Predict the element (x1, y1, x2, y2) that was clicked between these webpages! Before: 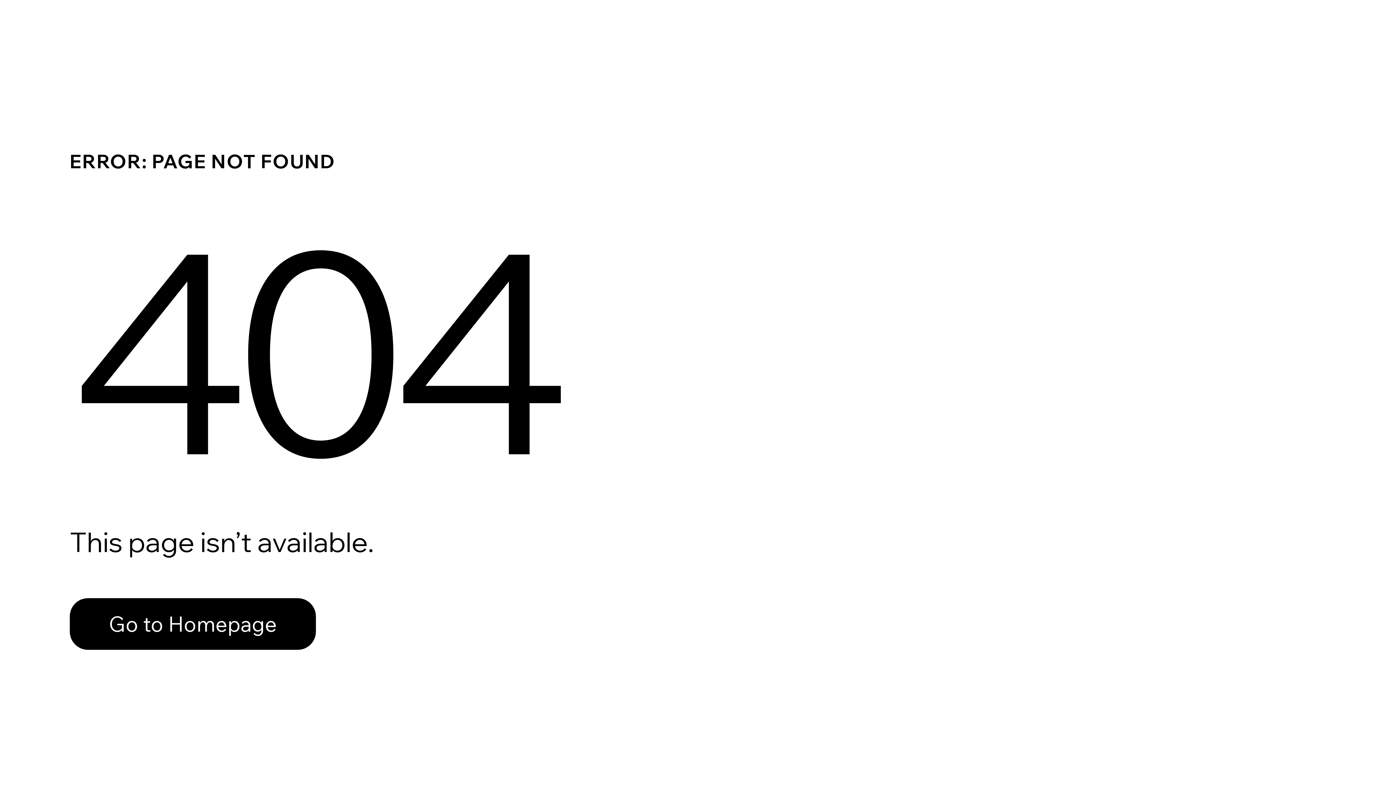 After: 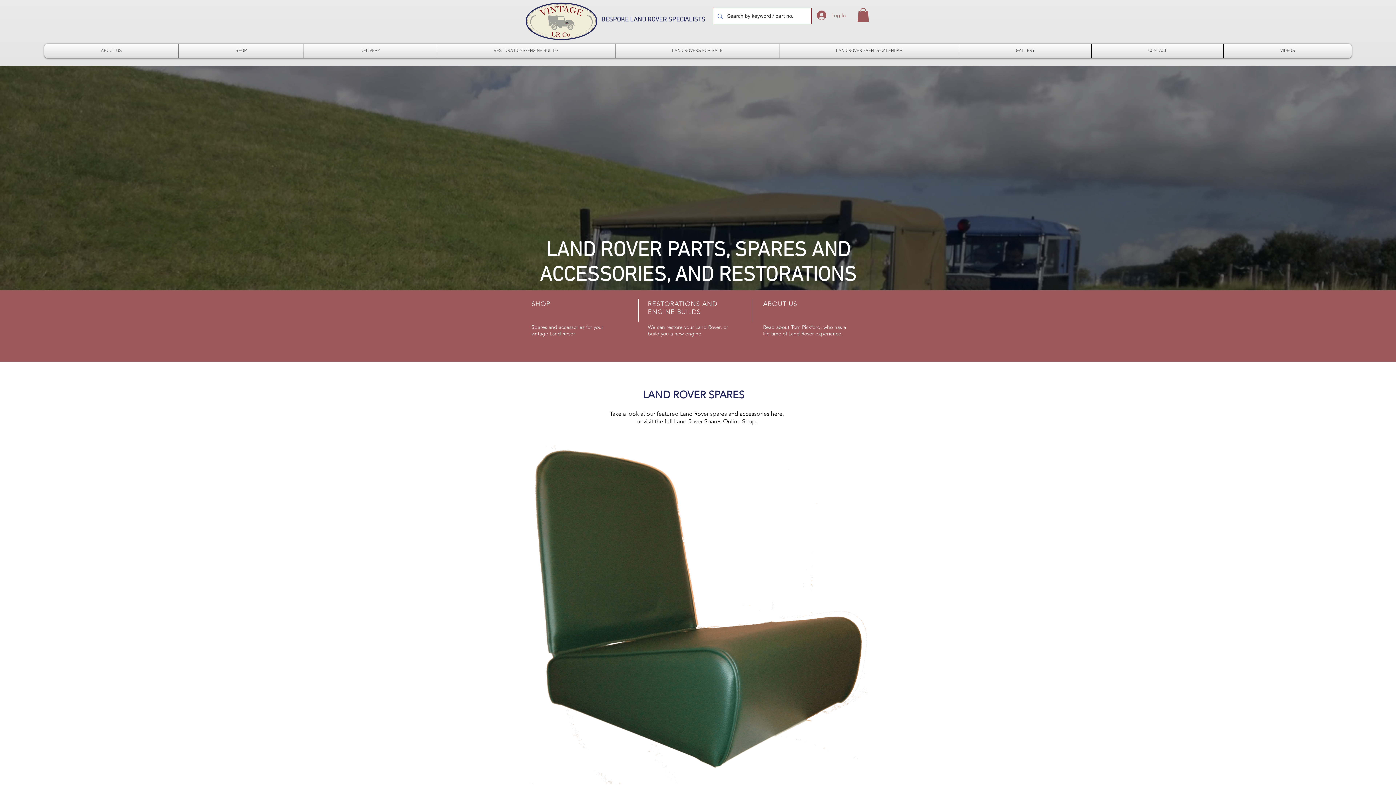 Action: bbox: (69, 598, 316, 650) label: Go to Homepage